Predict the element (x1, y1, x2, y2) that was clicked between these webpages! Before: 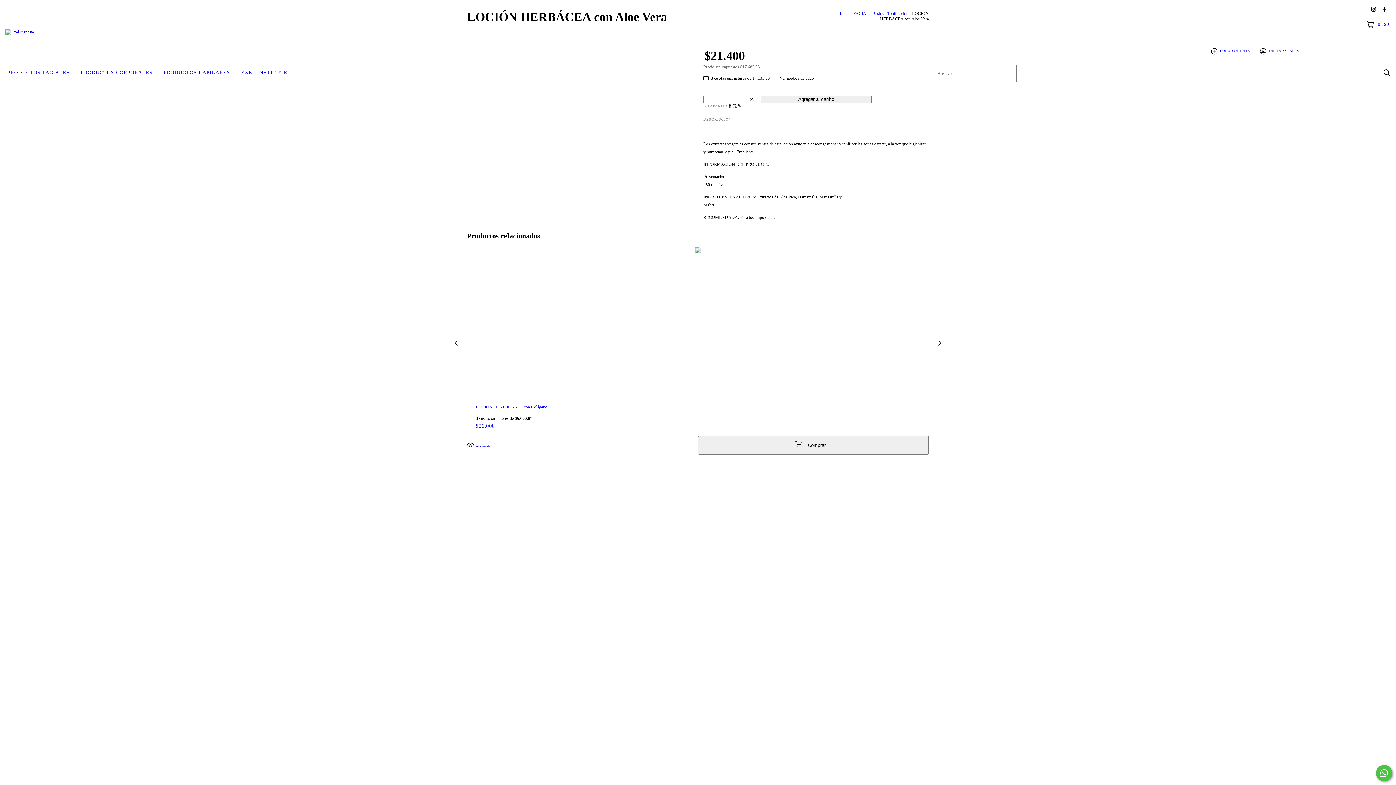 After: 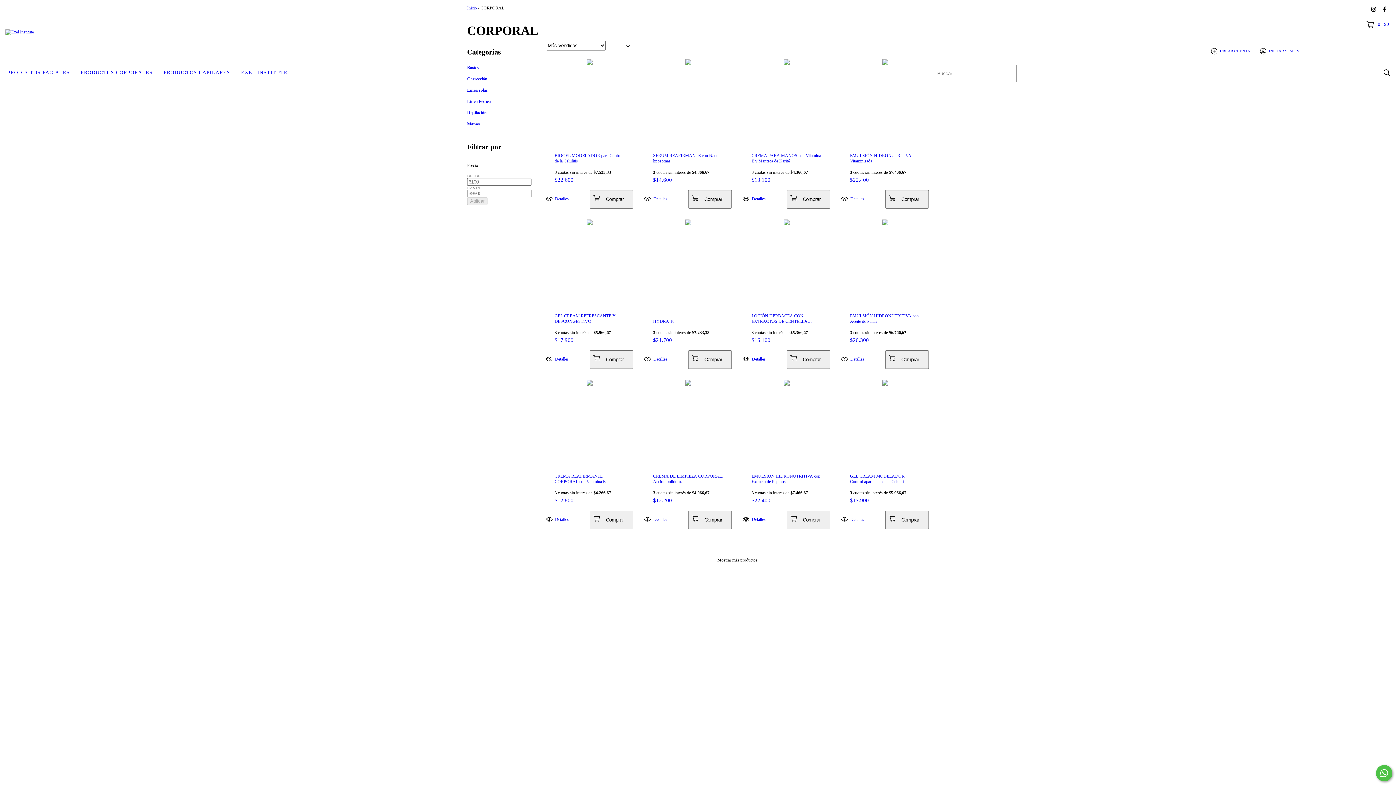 Action: label: PRODUCTOS CORPORALES bbox: (75, 64, 158, 80)